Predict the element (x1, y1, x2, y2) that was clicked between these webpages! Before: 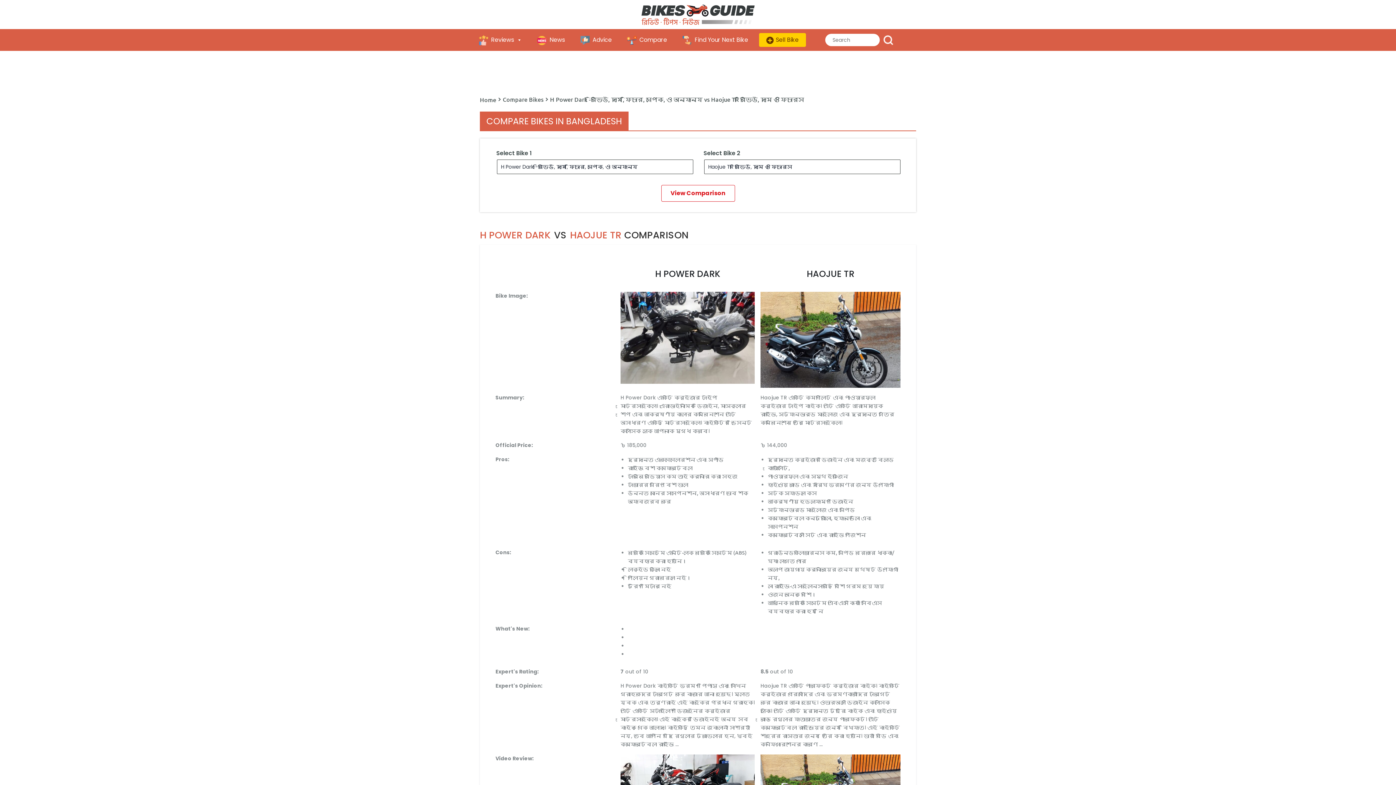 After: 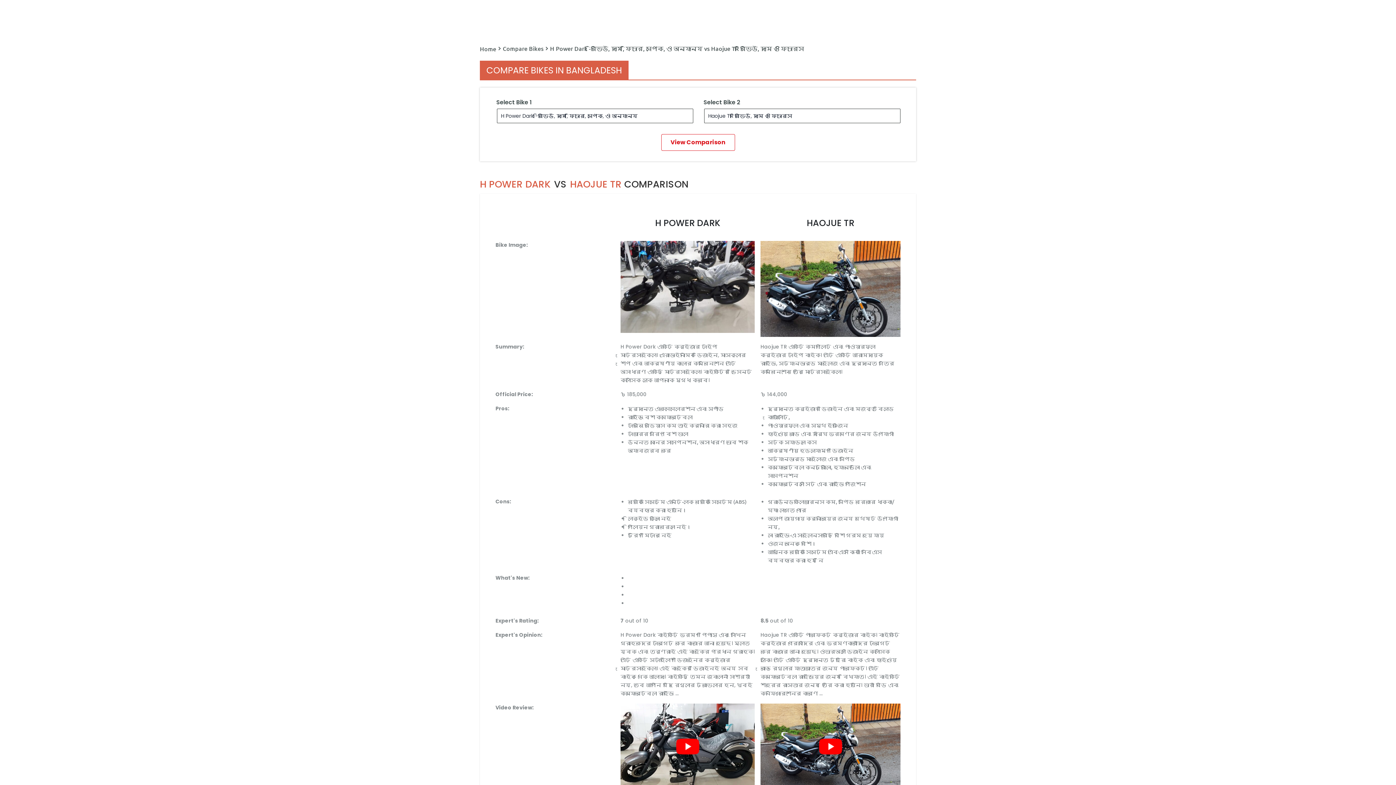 Action: bbox: (661, 185, 735, 201) label: View Comparison